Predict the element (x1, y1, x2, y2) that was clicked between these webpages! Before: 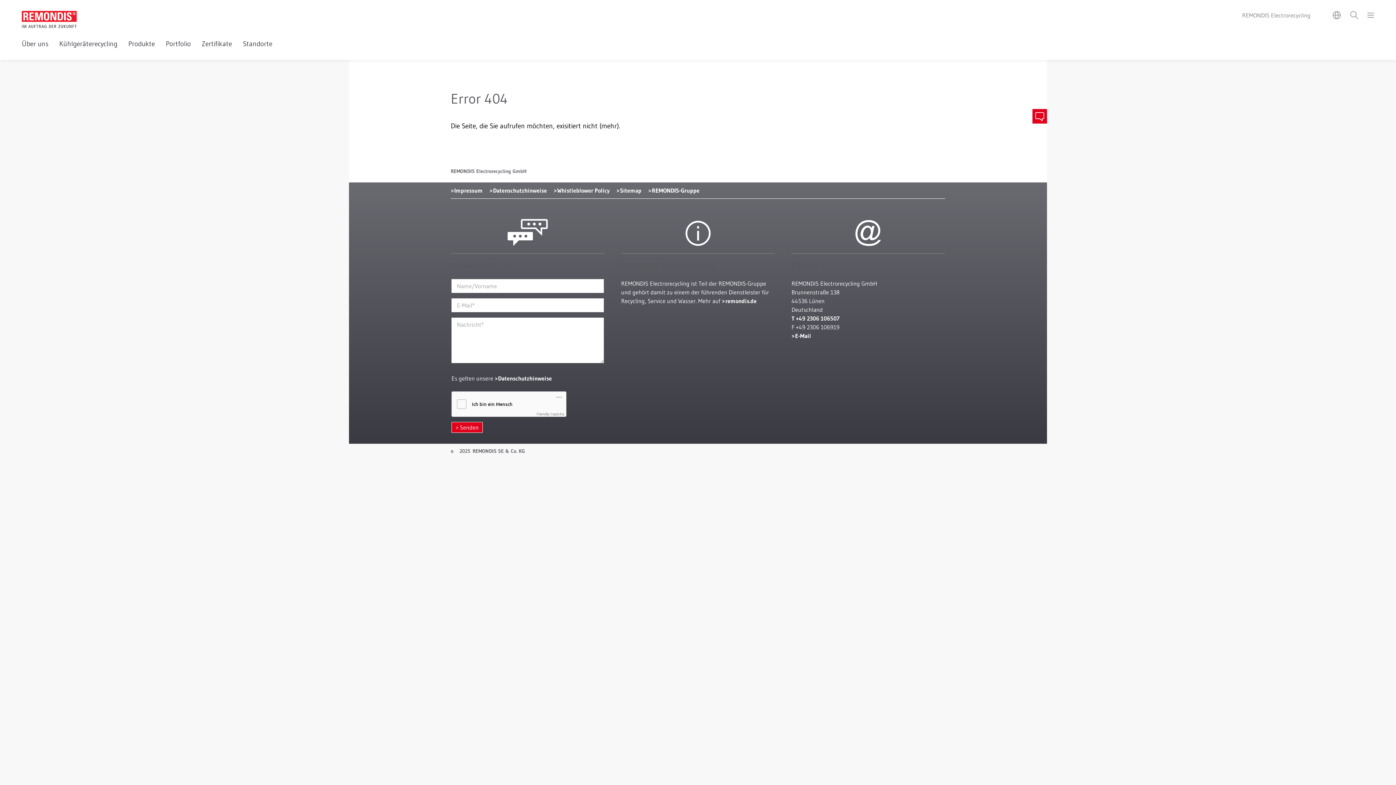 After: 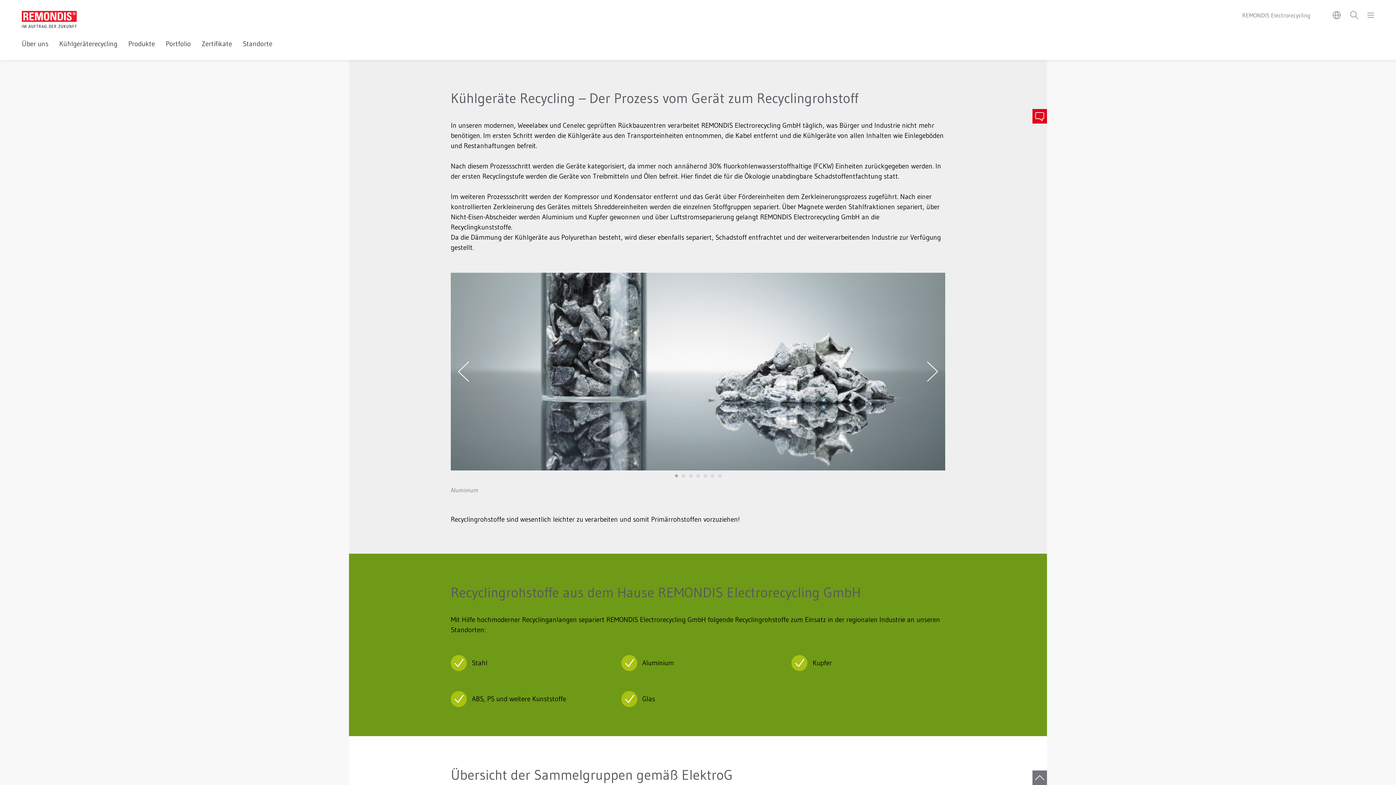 Action: label: Kühlgeräterecycling bbox: (59, 38, 117, 60)